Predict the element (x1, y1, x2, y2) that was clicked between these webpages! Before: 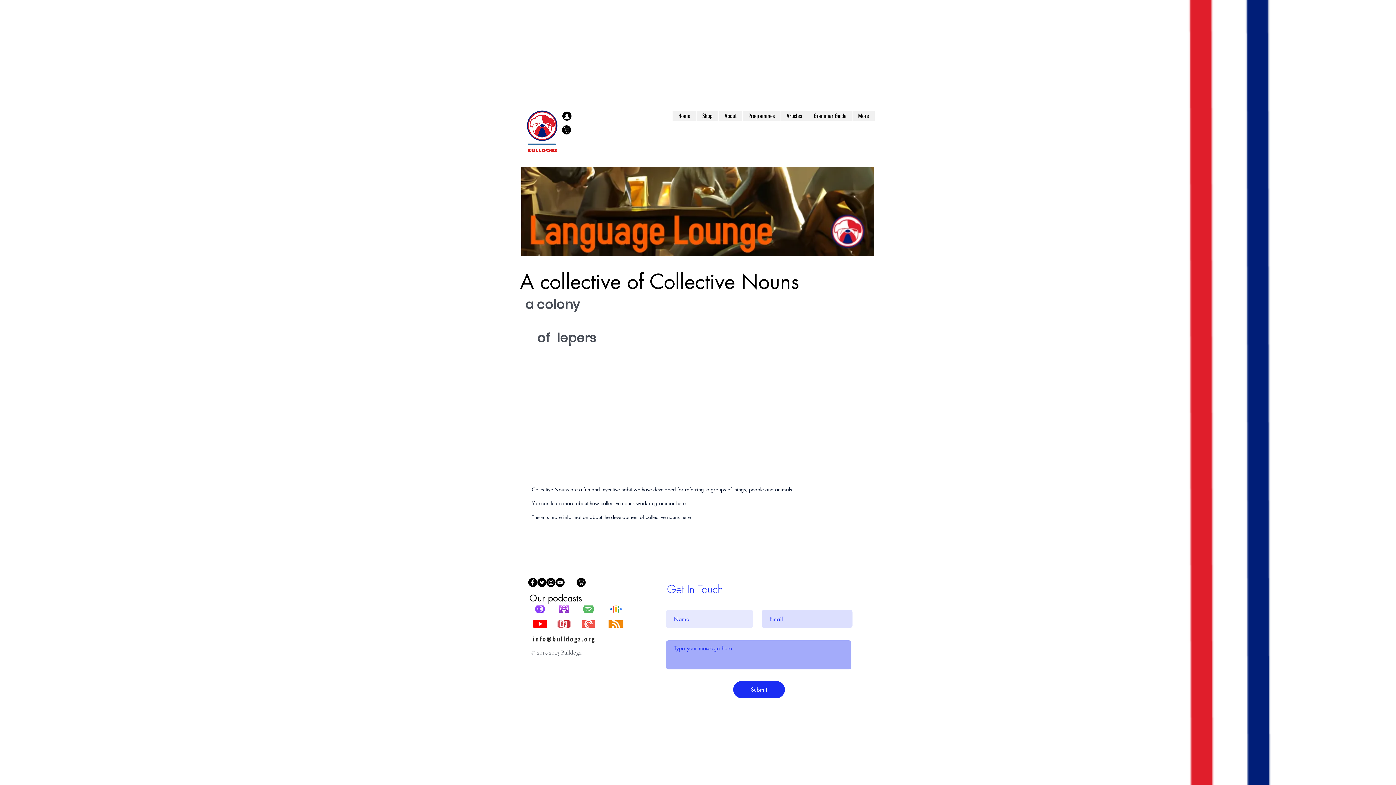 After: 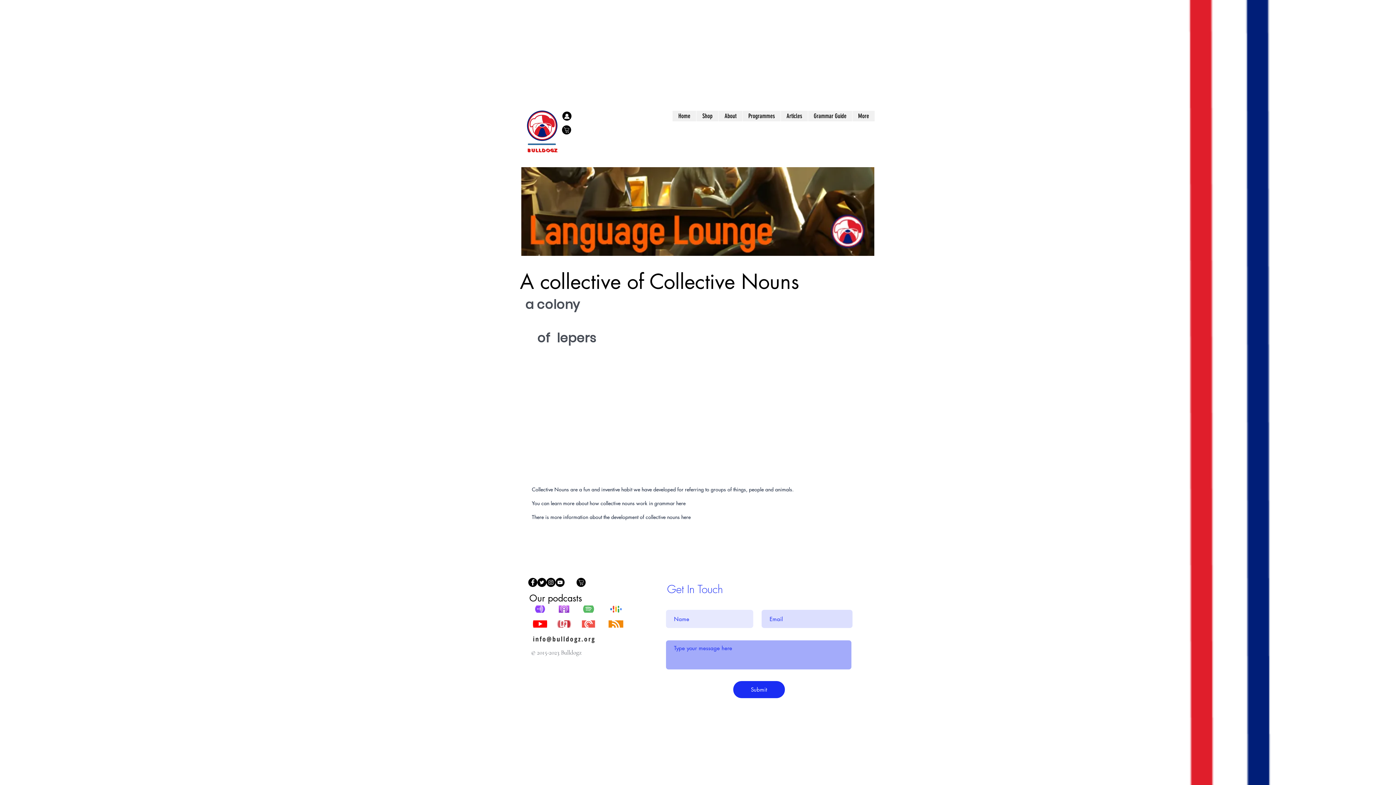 Action: bbox: (537, 578, 546, 587) label: Twitter - Black Circle